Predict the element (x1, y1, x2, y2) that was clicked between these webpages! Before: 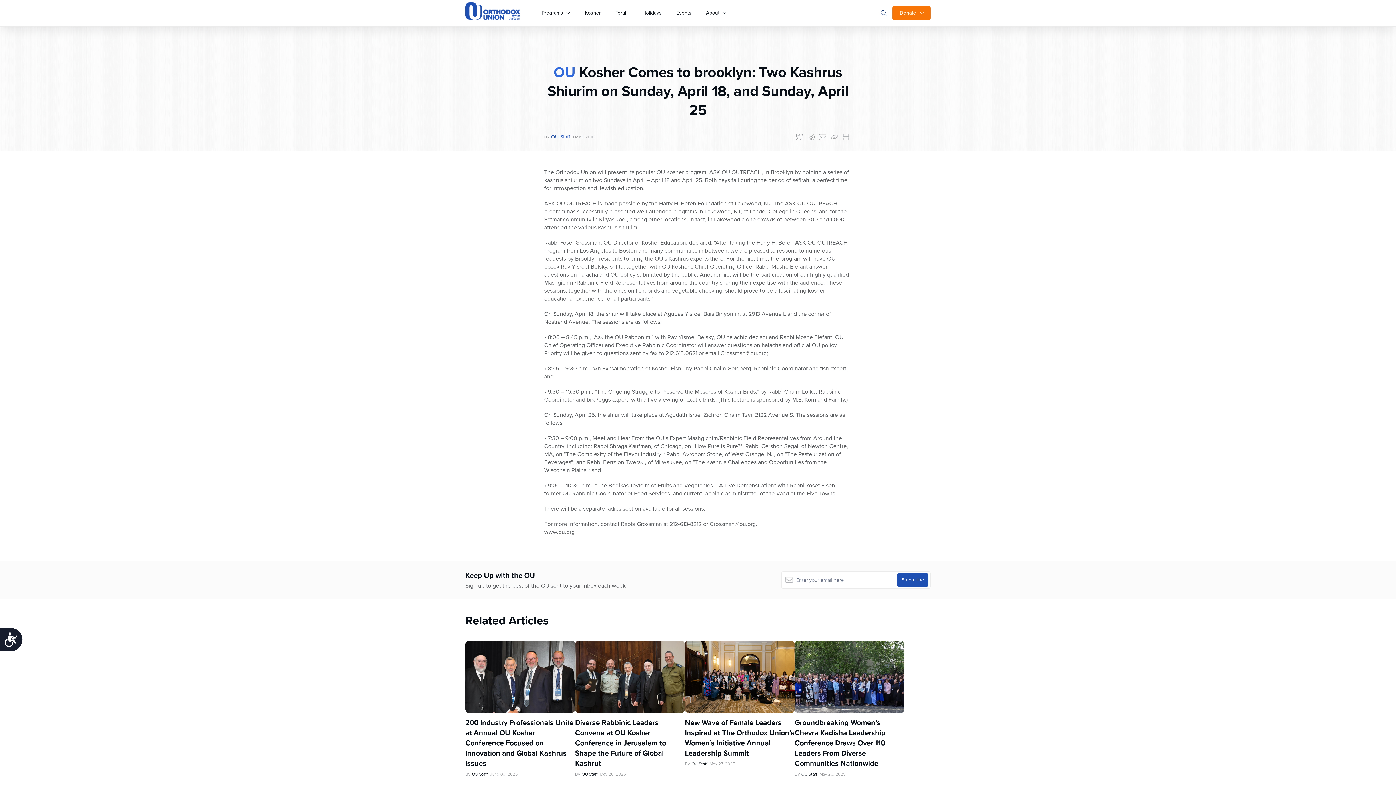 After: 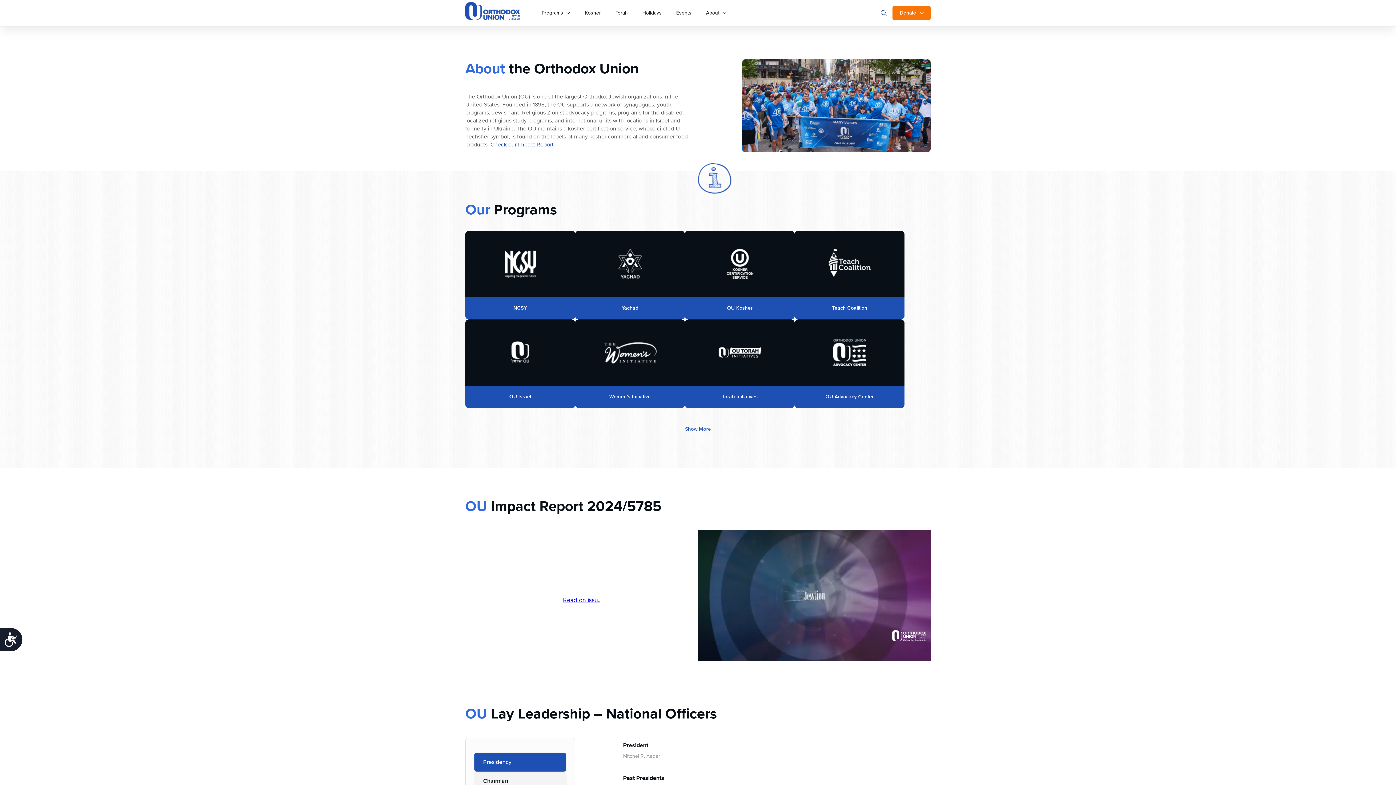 Action: bbox: (534, 5, 577, 20) label: Programs